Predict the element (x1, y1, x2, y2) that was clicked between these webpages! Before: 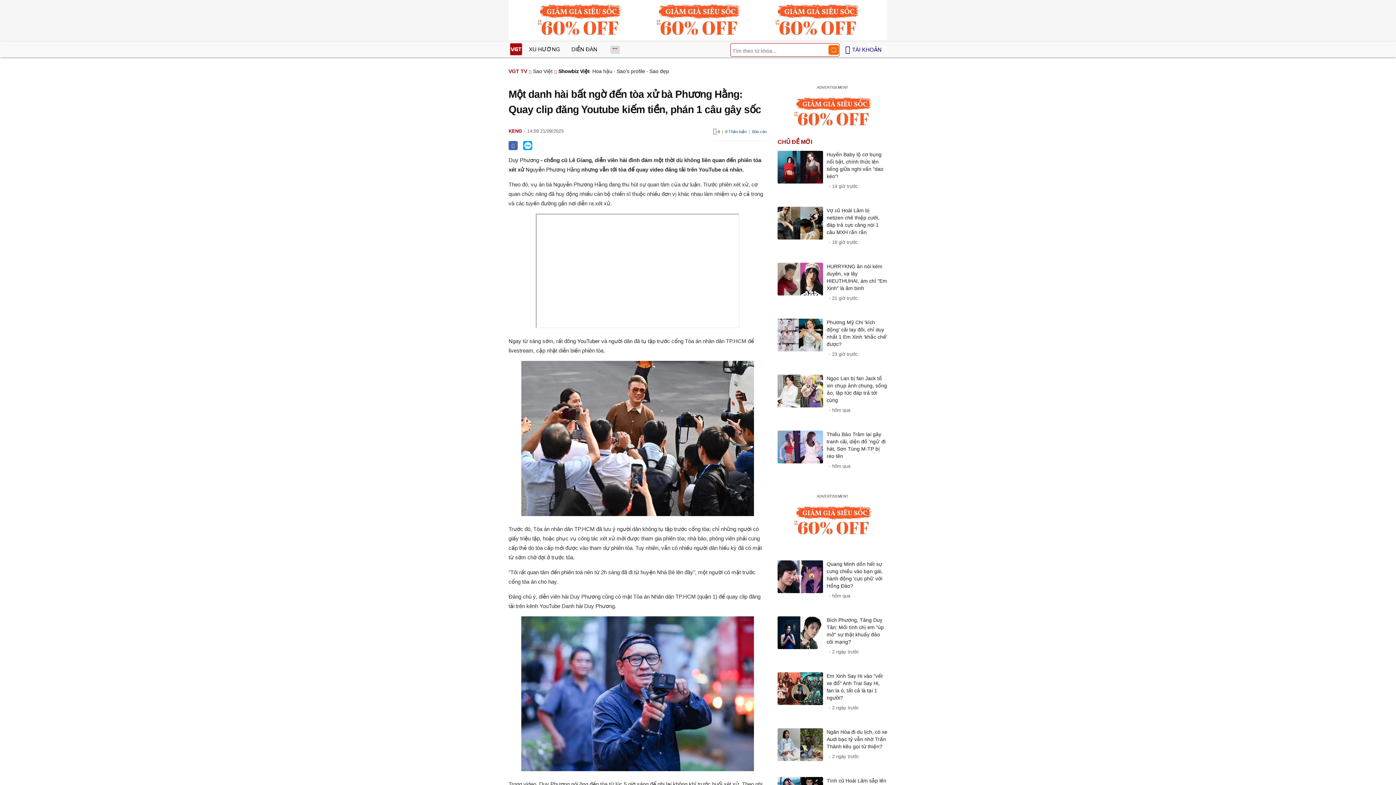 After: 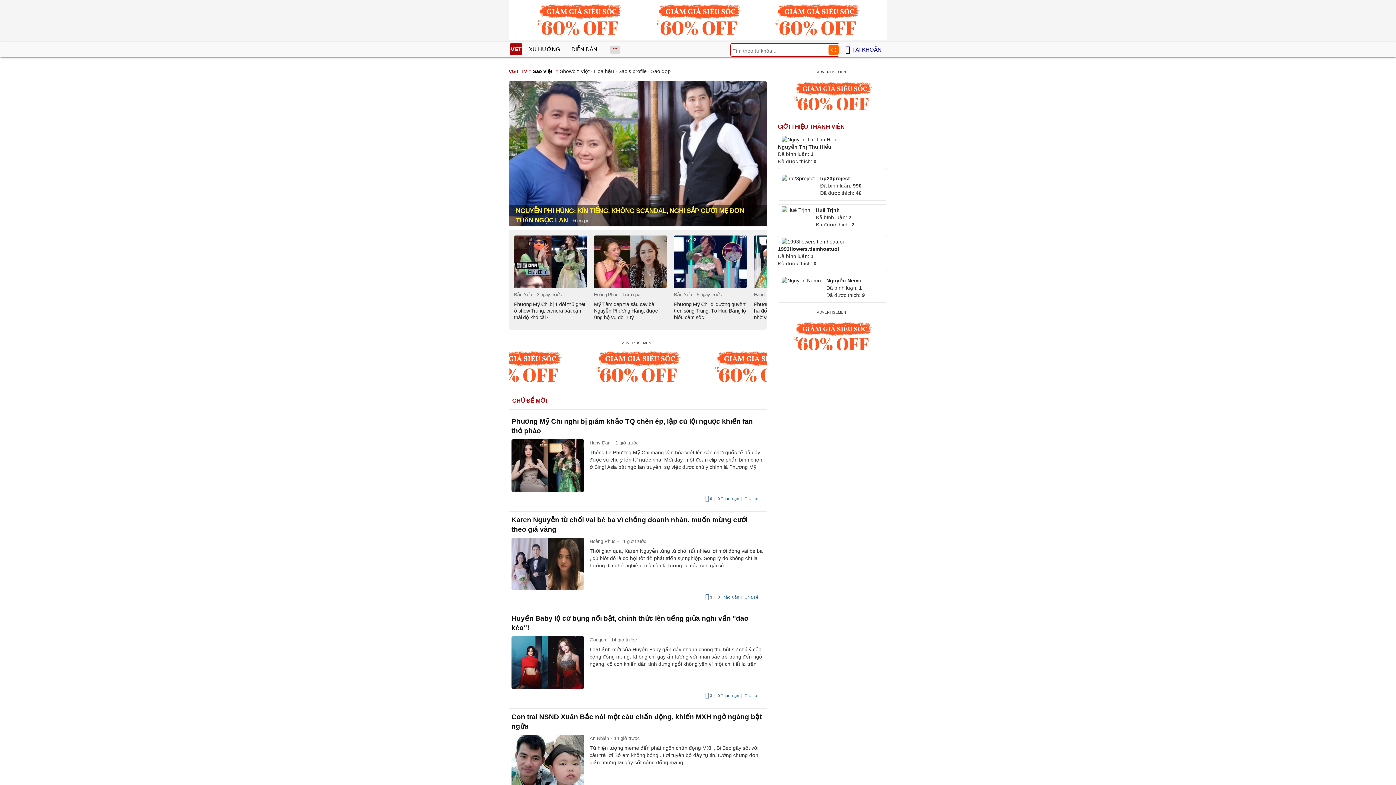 Action: bbox: (533, 68, 552, 74) label: Sao Việt